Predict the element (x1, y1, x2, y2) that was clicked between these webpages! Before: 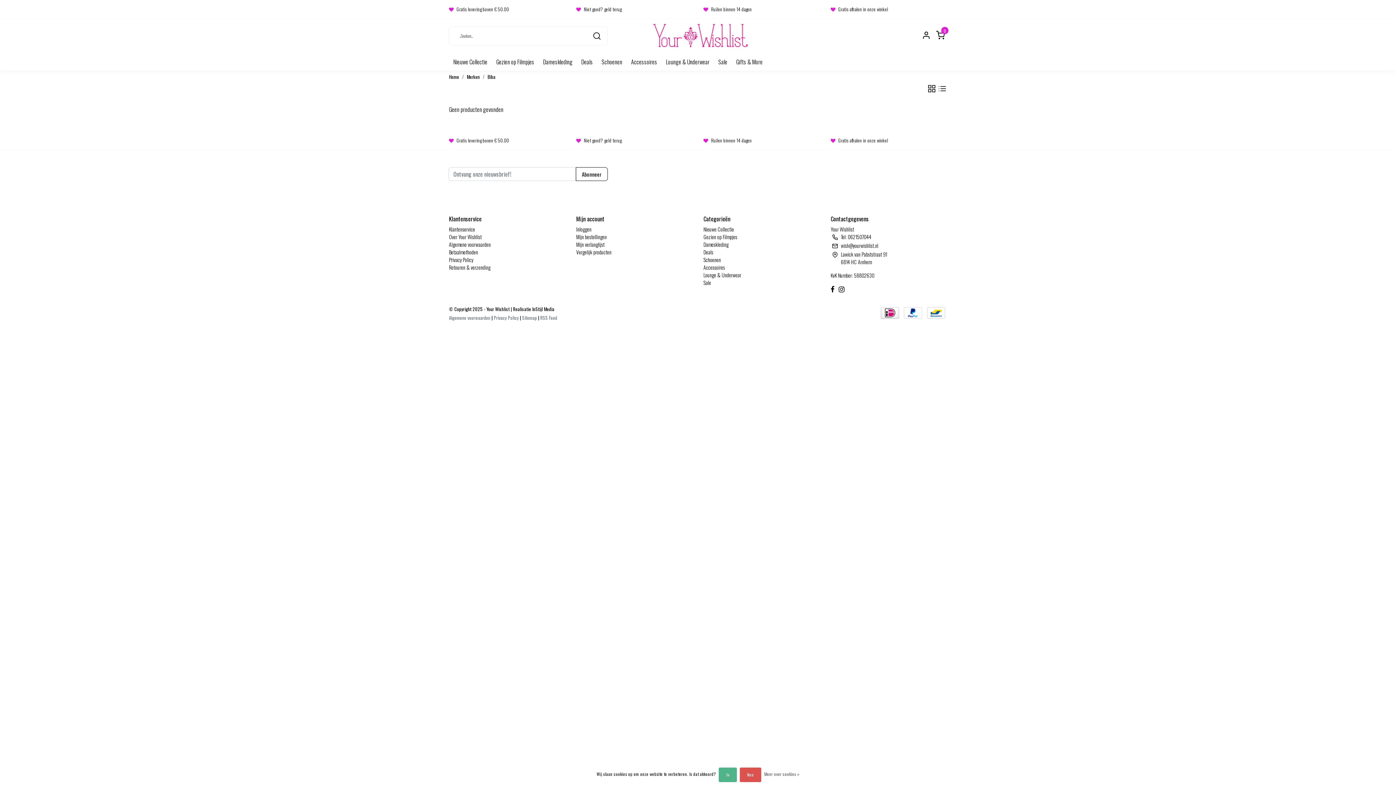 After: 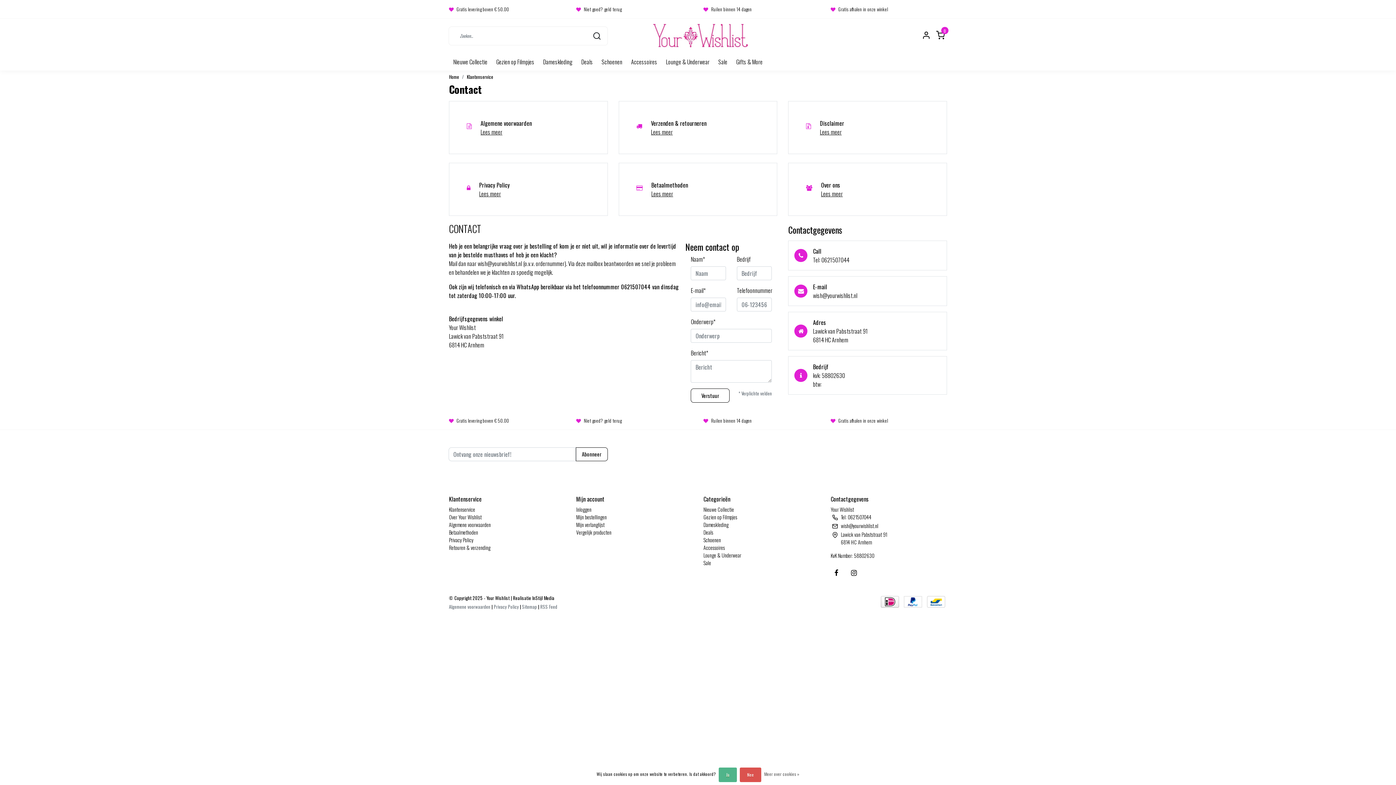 Action: label: Klantenservice bbox: (449, 225, 475, 233)